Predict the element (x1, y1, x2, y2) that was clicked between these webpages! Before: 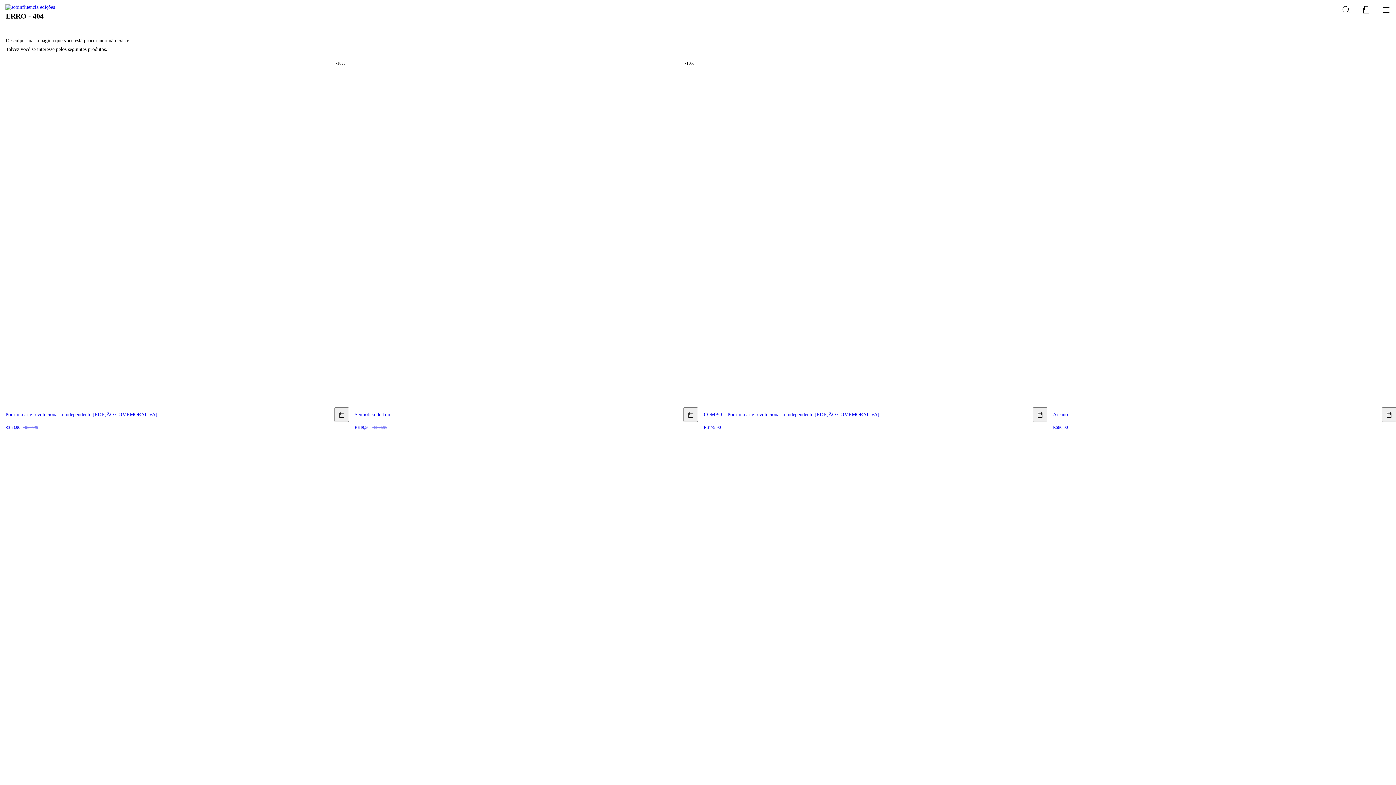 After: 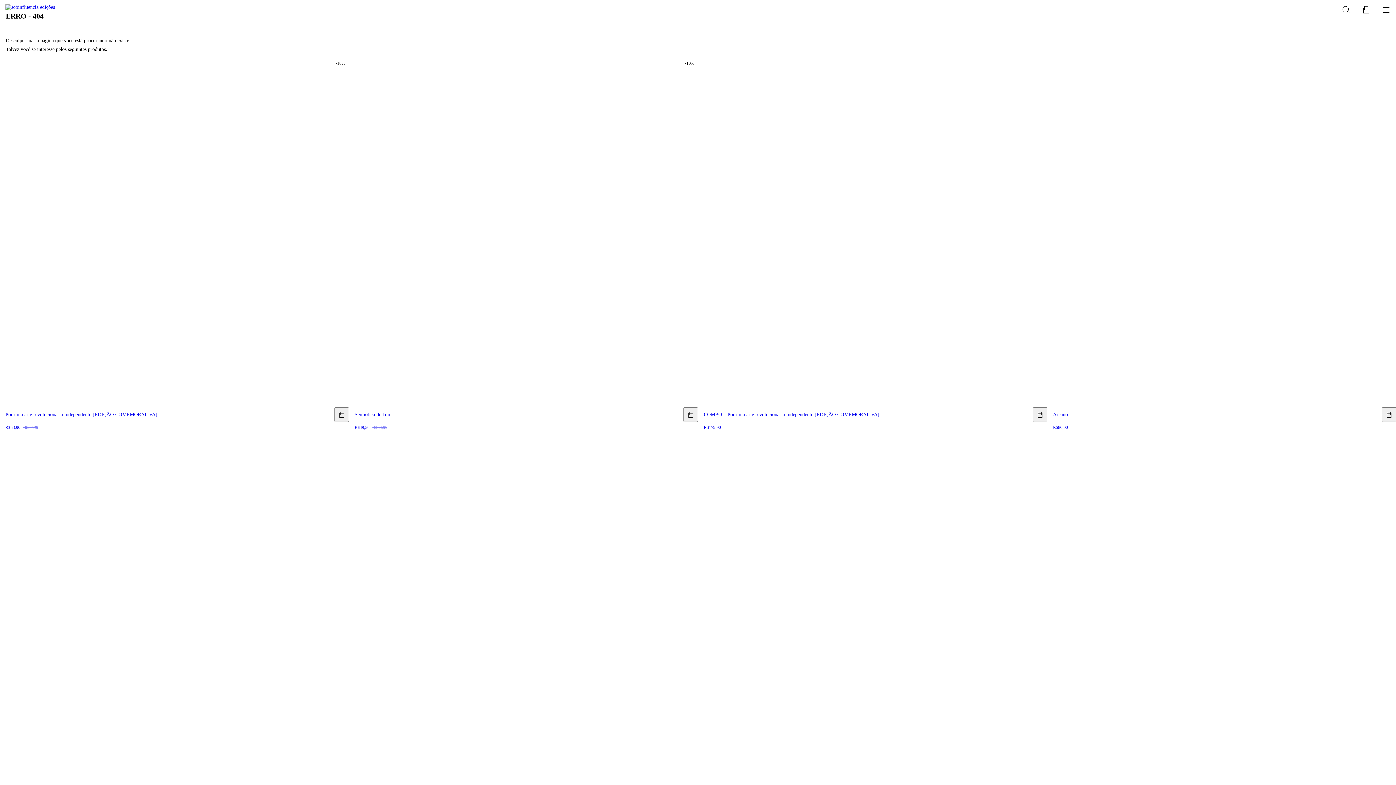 Action: bbox: (1356, 0, 1376, 20)